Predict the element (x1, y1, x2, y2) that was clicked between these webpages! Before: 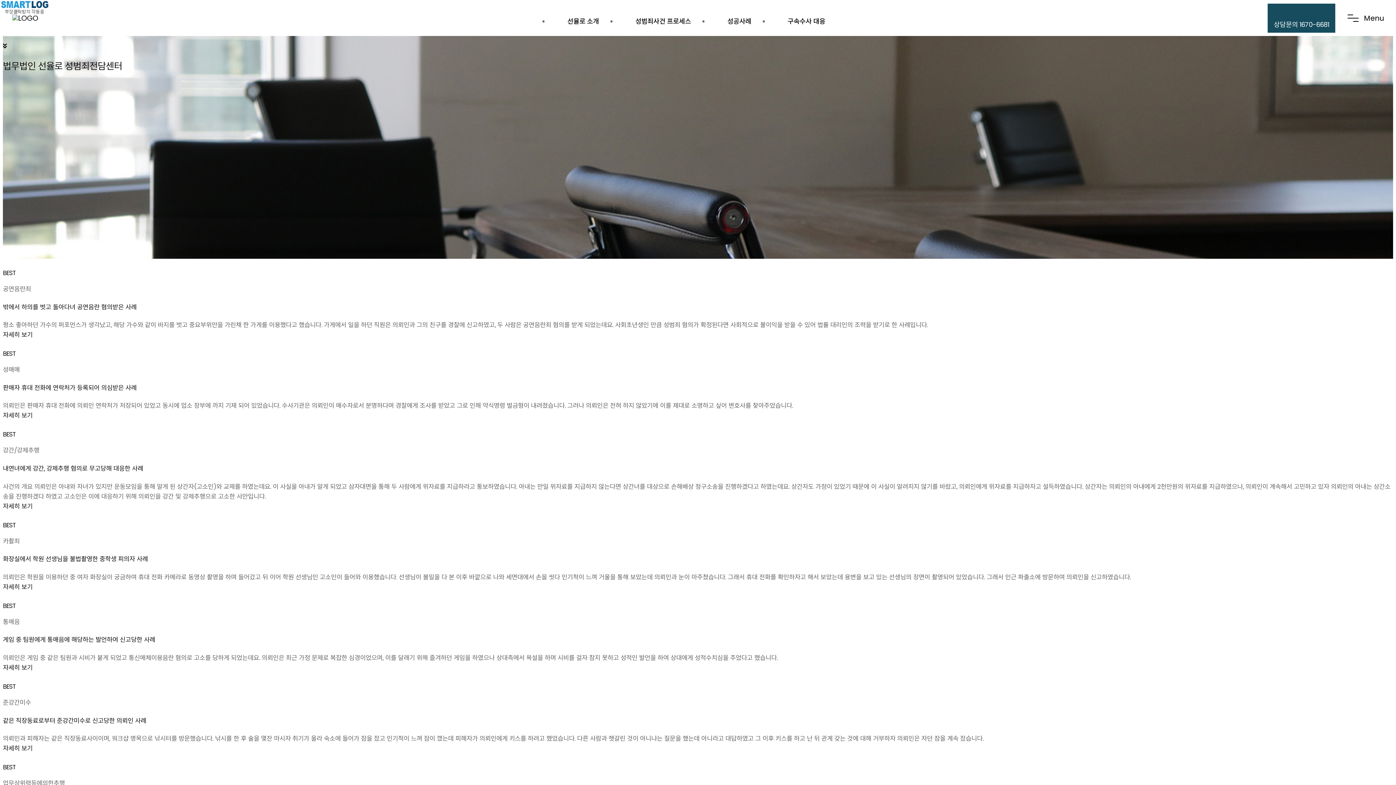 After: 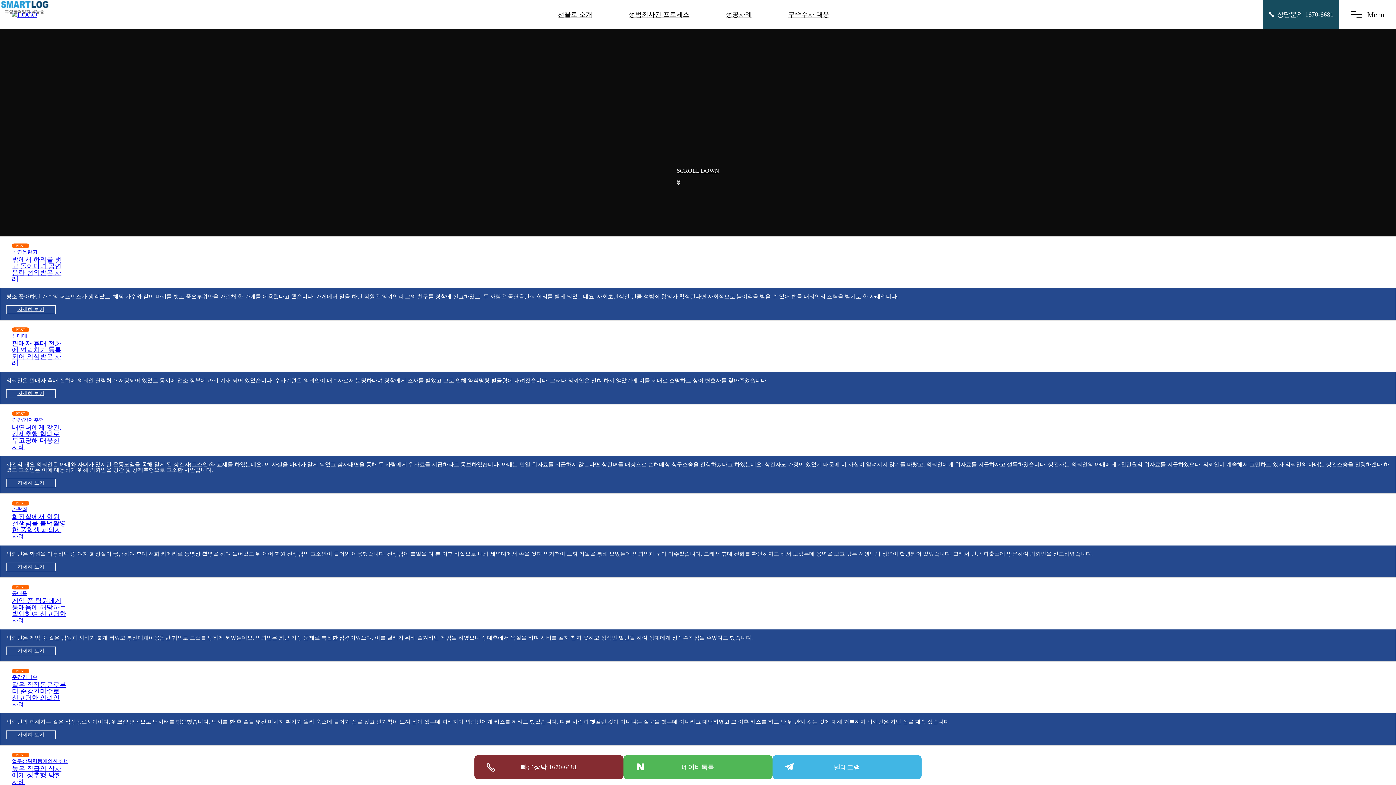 Action: bbox: (2, 663, 32, 672) label: 자세히 보기